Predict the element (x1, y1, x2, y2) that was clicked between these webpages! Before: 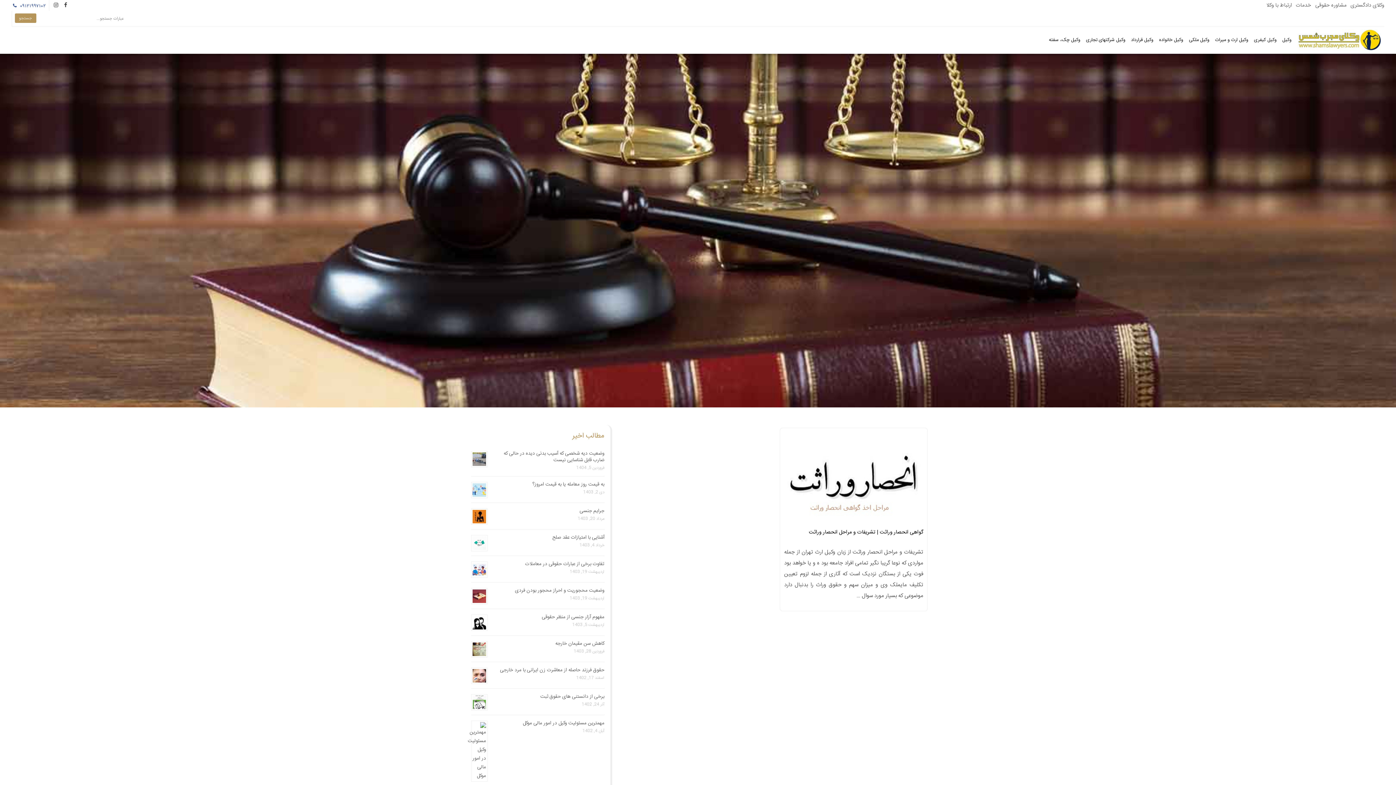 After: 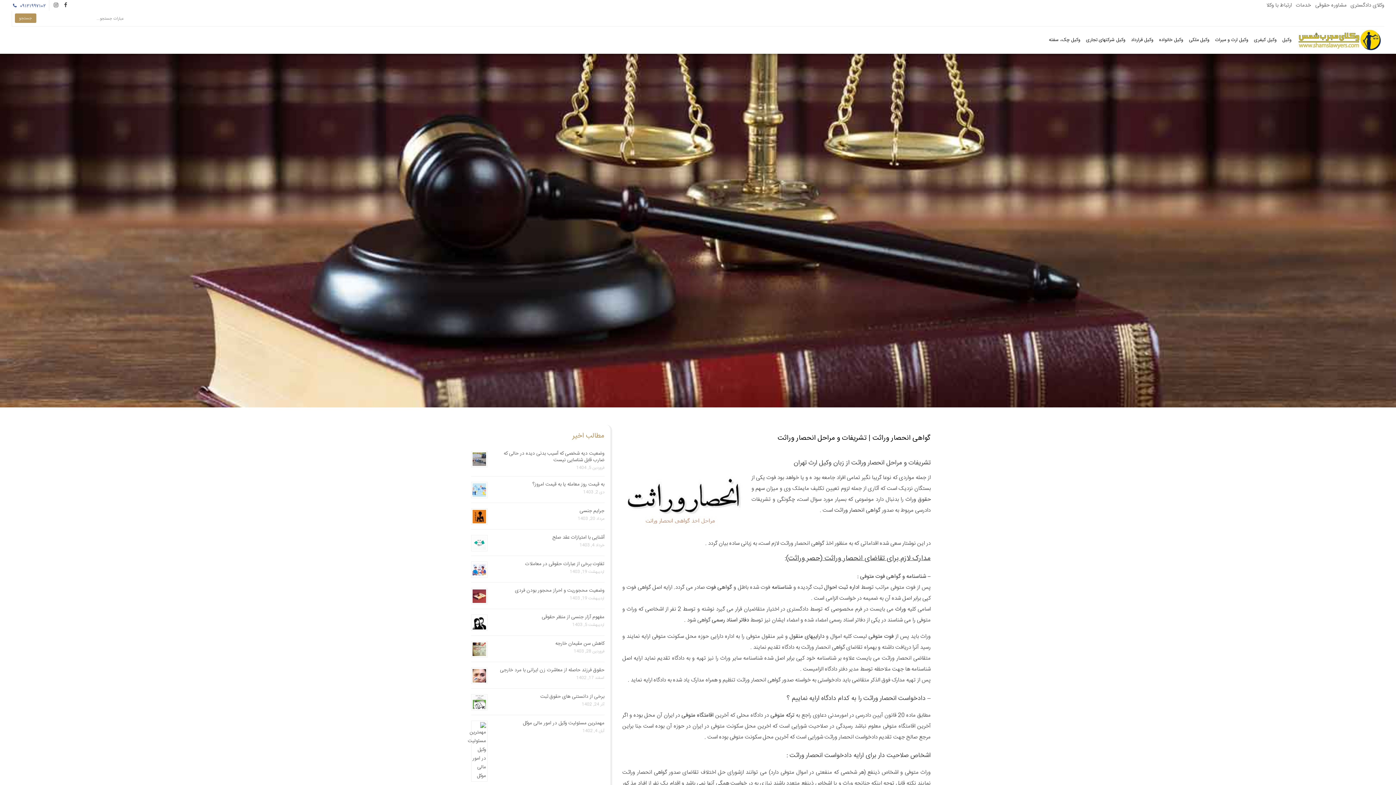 Action: label: گواهی انحصار وراثت | تشریفات و مراحل انحصار وراثت bbox: (784, 524, 923, 541)